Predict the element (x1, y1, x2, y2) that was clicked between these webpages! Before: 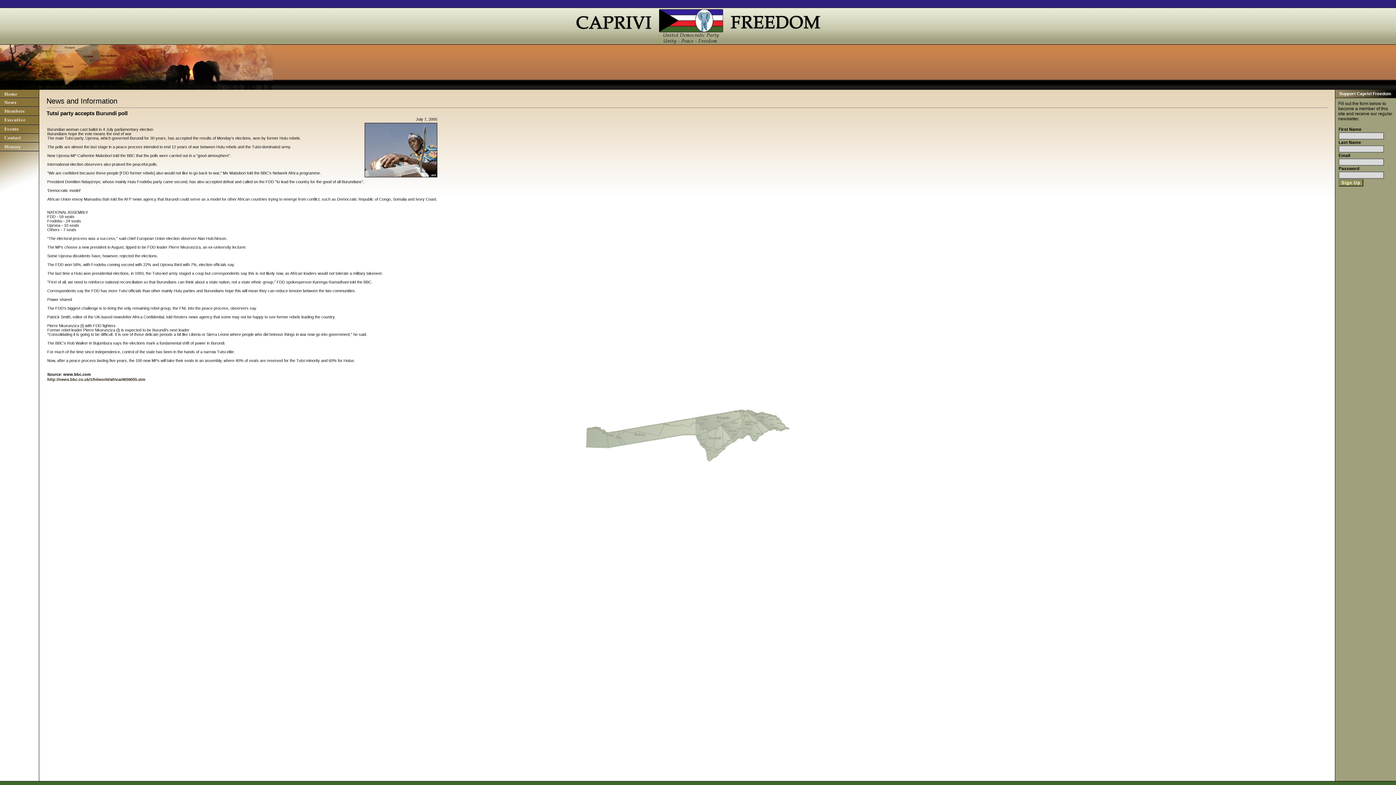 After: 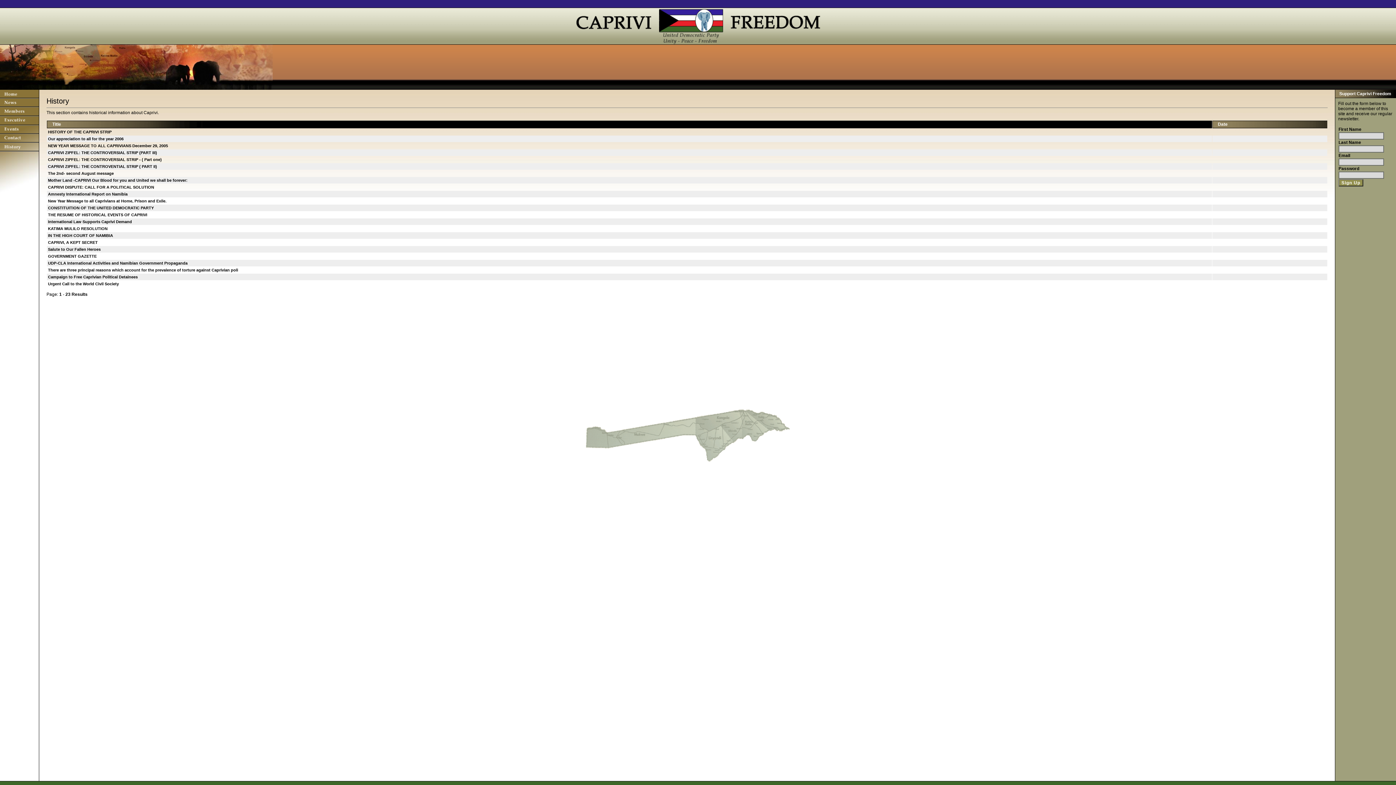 Action: bbox: (0, 148, 39, 152)